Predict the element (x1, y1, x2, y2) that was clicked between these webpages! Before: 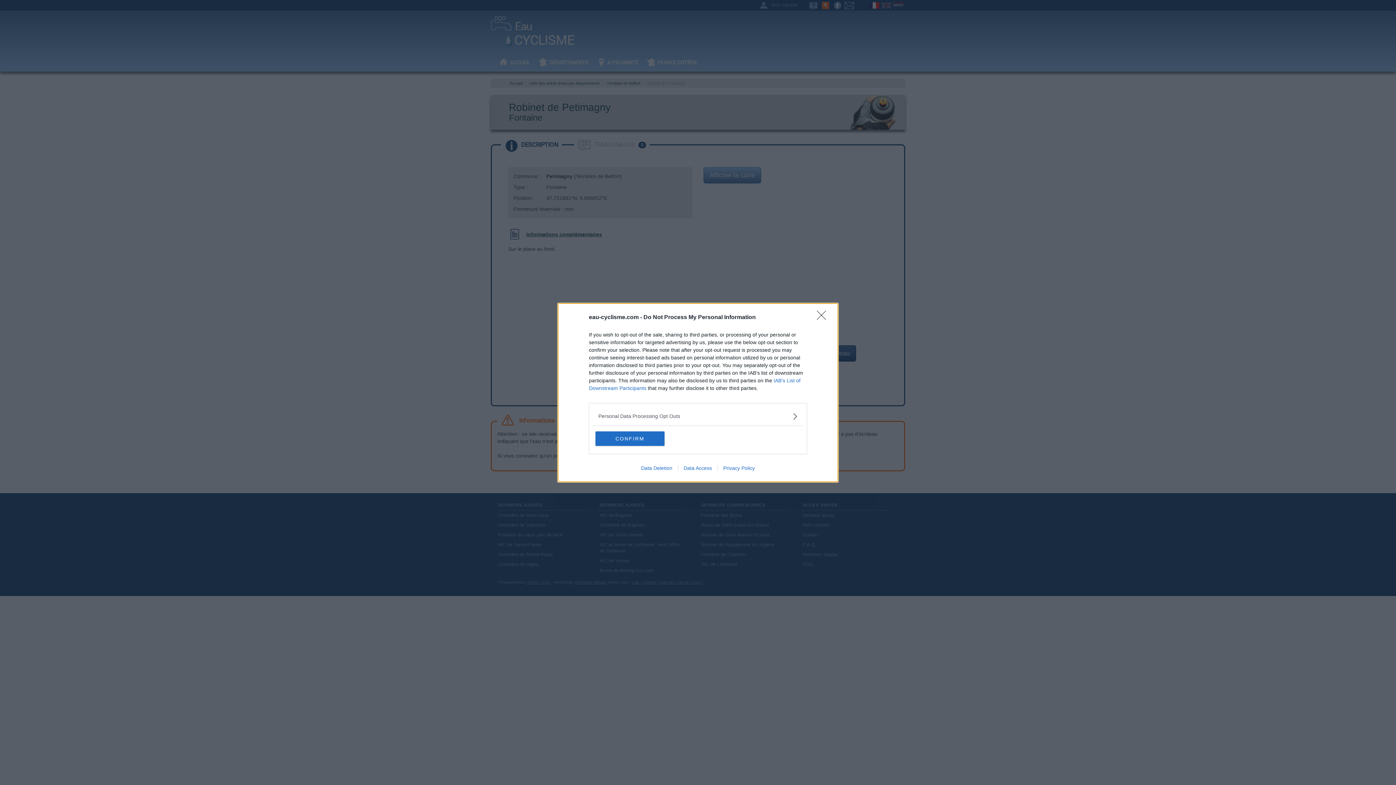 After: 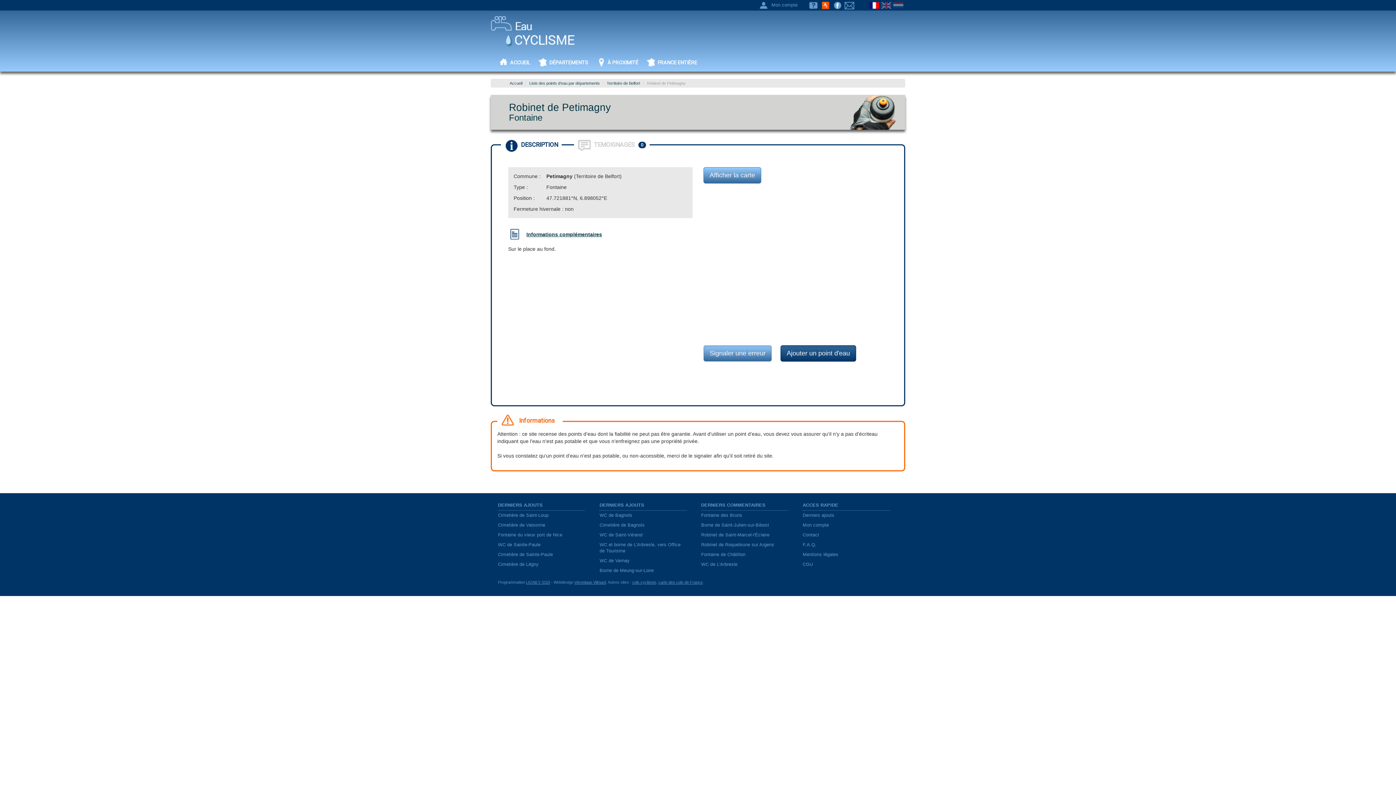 Action: bbox: (817, 310, 830, 324) label: Close